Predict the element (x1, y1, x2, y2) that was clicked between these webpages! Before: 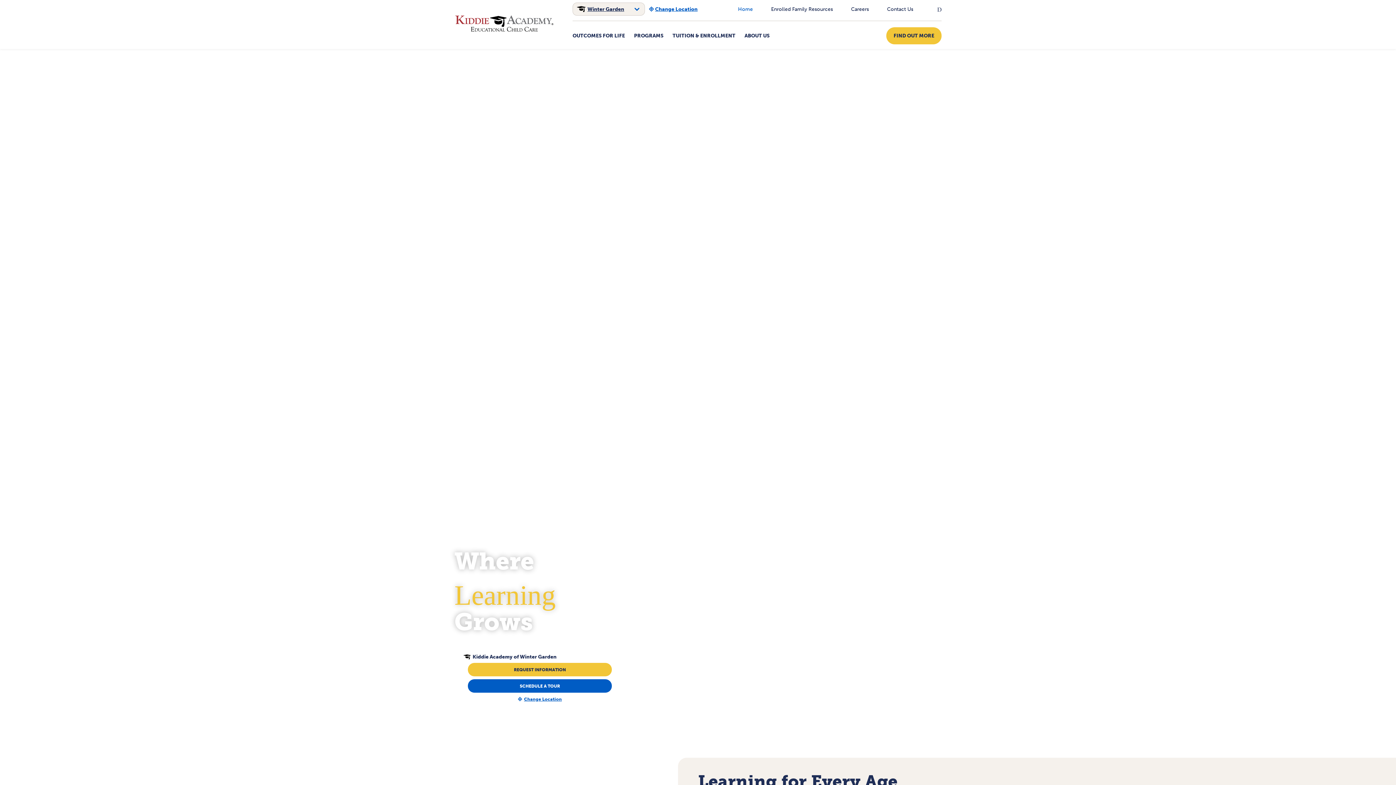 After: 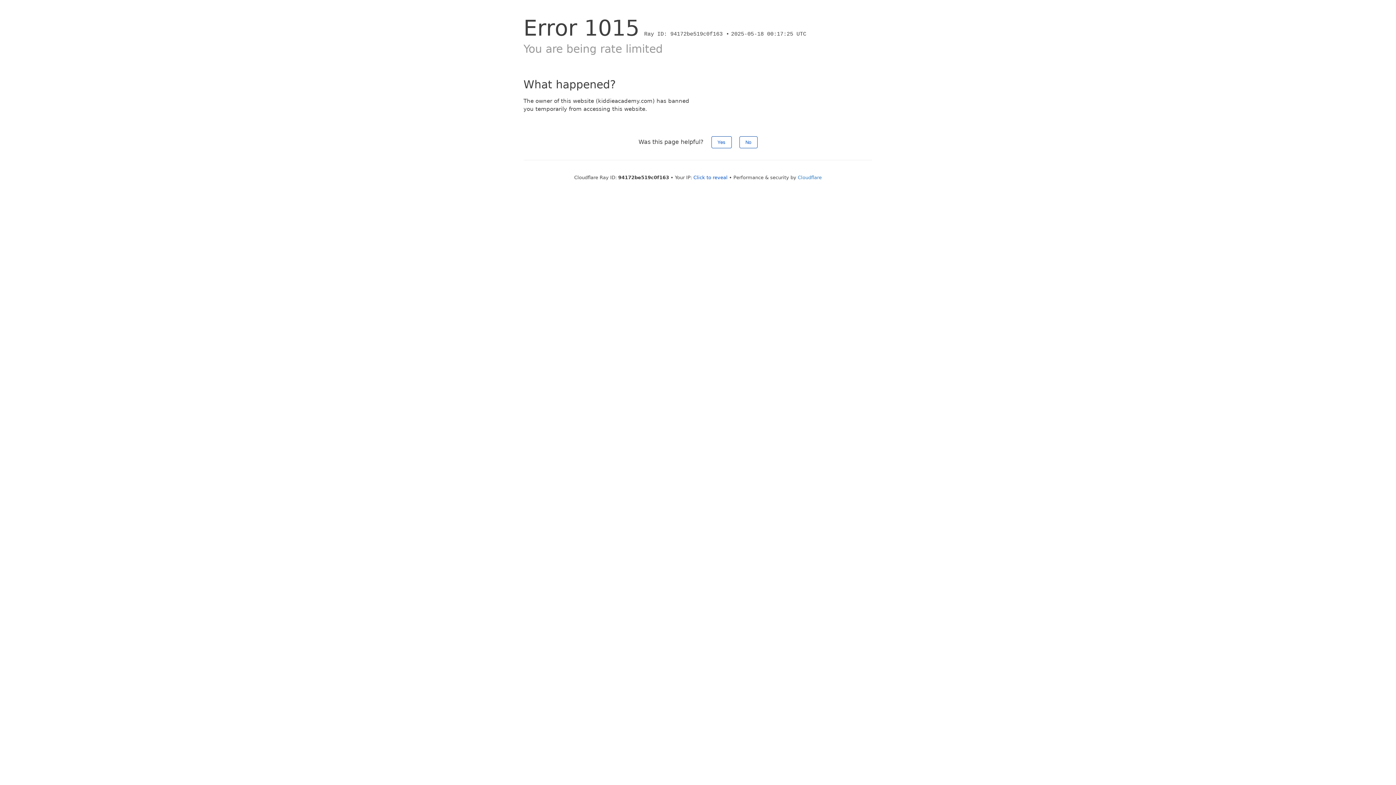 Action: label: PROGRAMS bbox: (634, 30, 663, 40)